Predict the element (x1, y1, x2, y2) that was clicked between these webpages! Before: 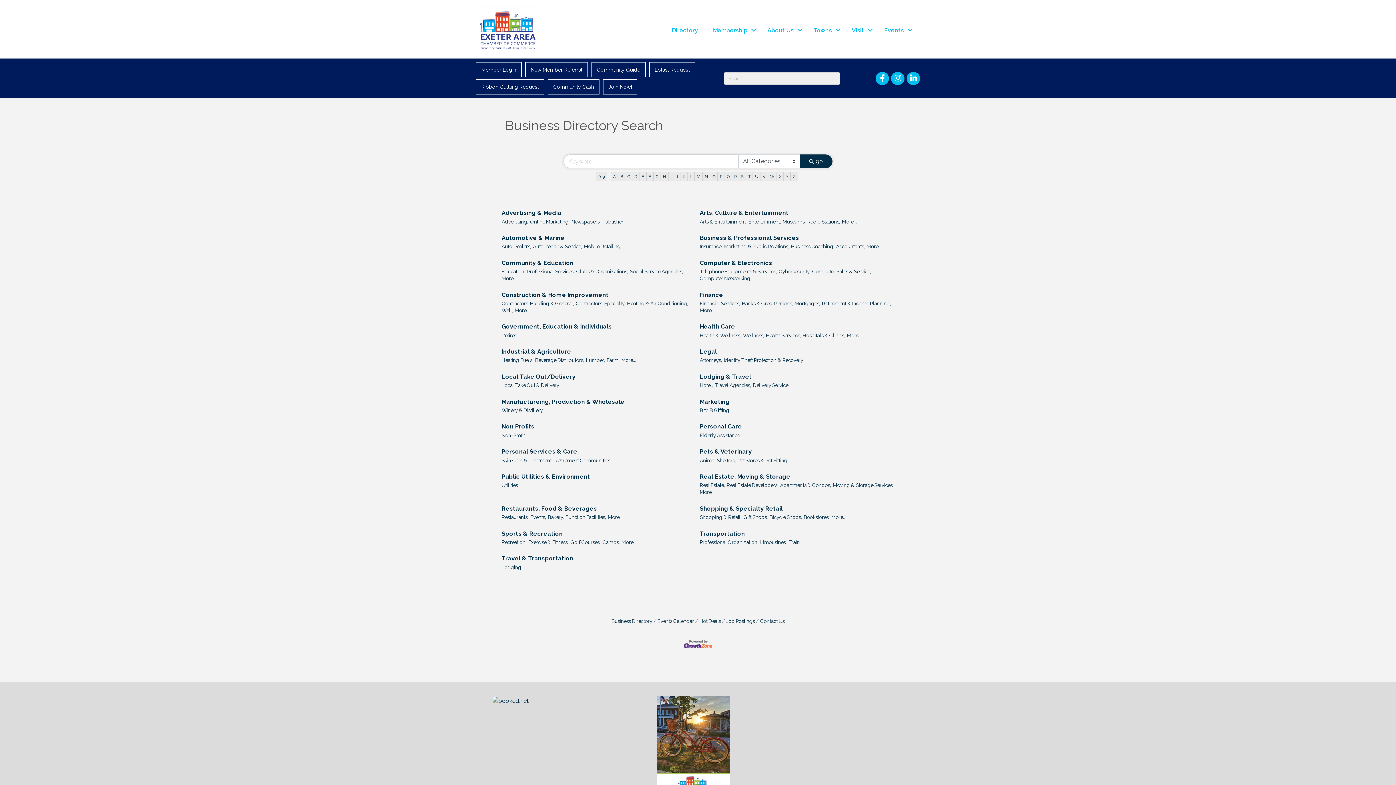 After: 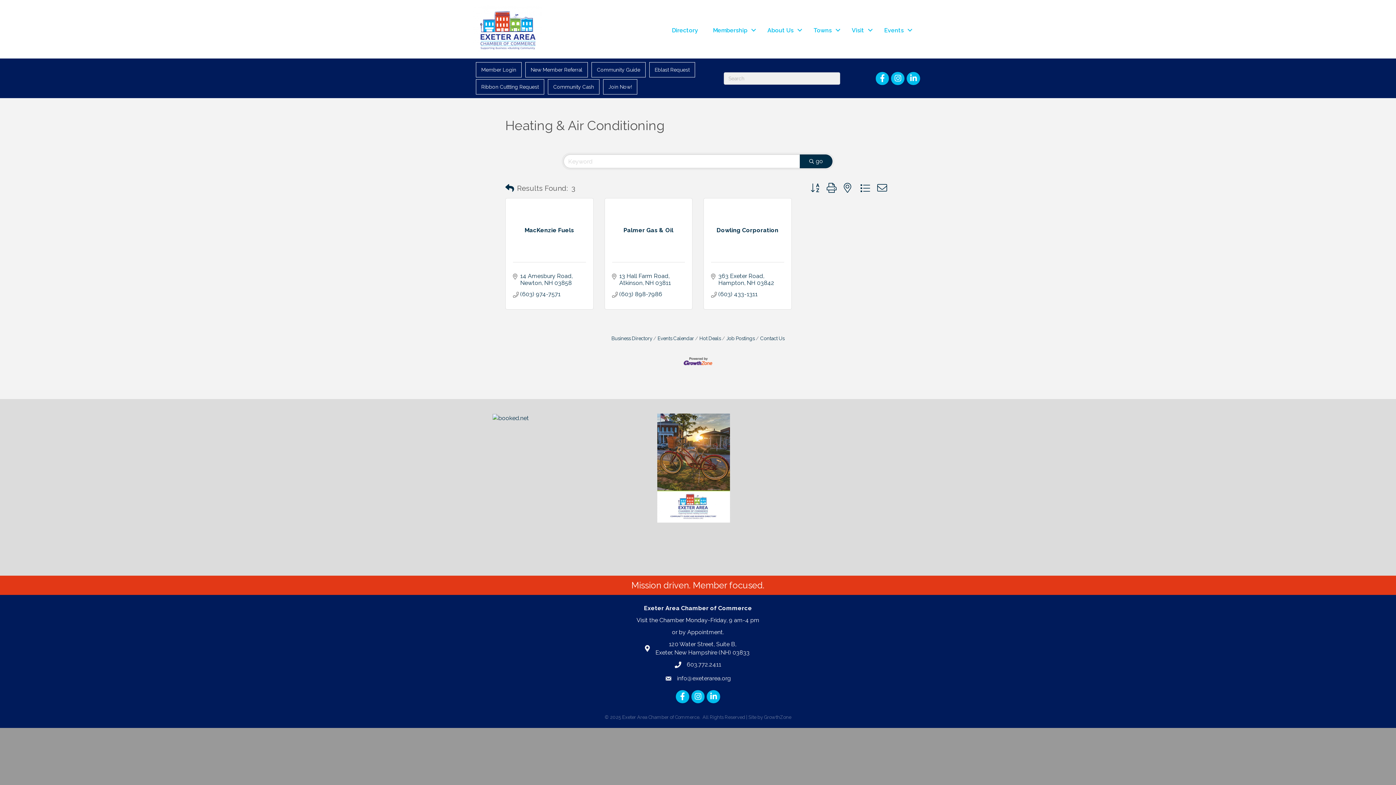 Action: label: Heating & Air Conditioning, bbox: (627, 300, 688, 307)